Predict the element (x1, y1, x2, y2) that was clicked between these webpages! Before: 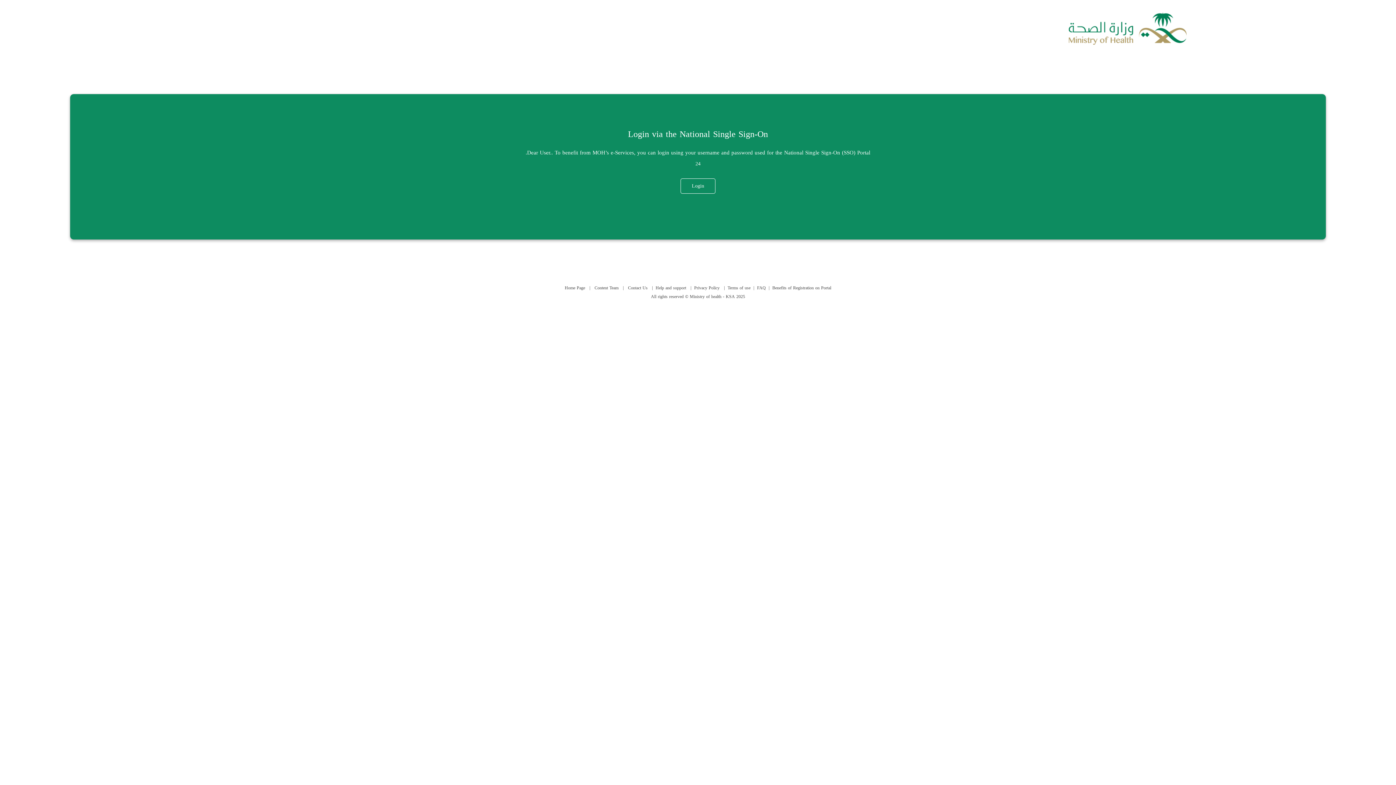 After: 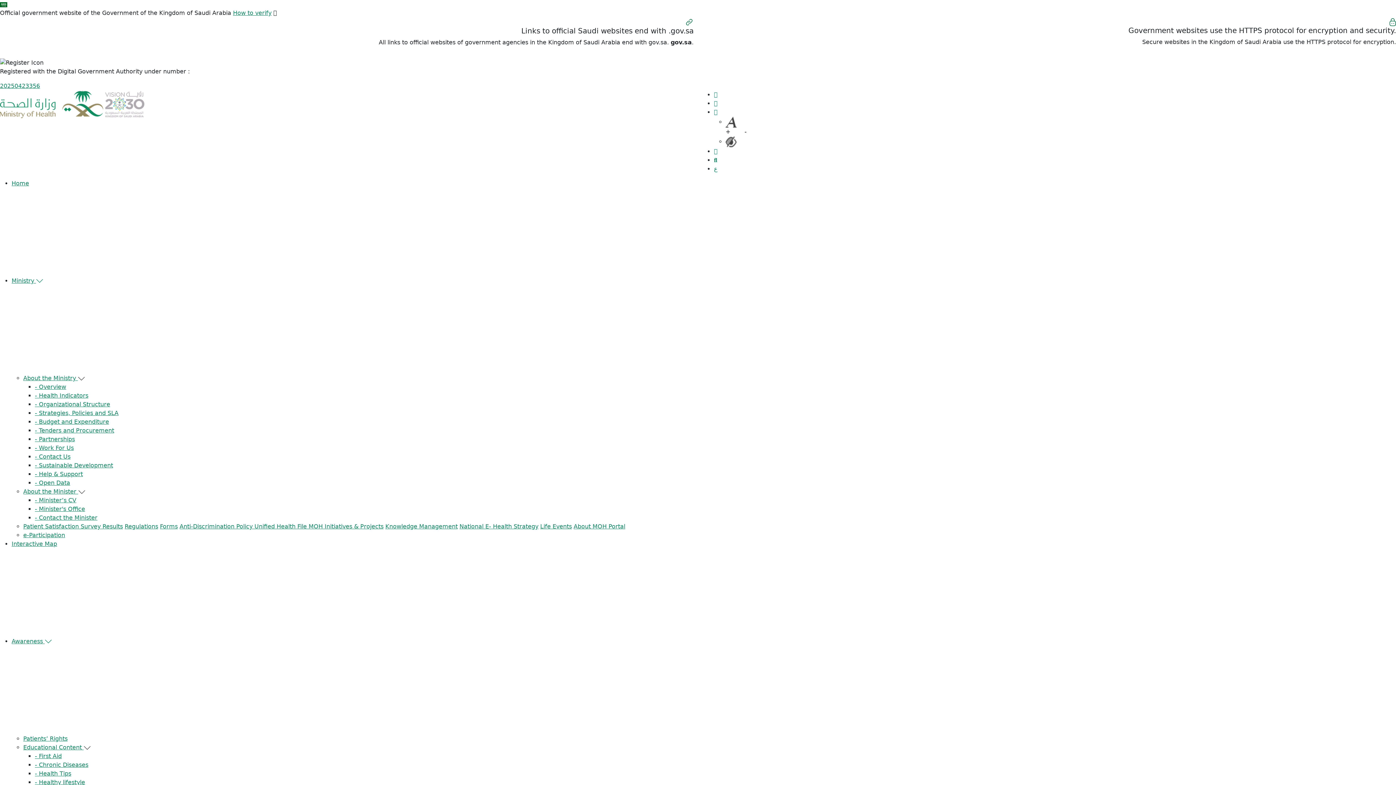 Action: bbox: (564, 284, 585, 292) label: Home Page